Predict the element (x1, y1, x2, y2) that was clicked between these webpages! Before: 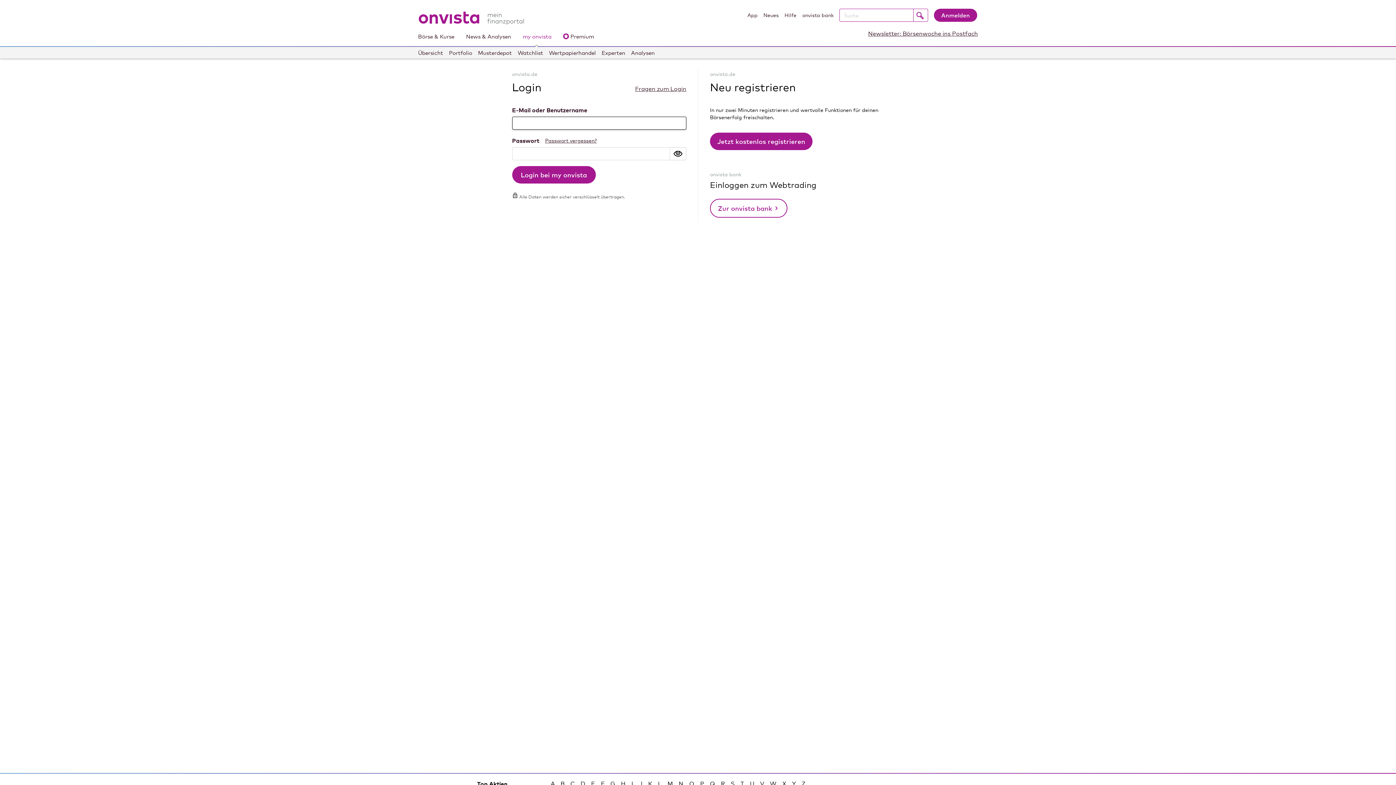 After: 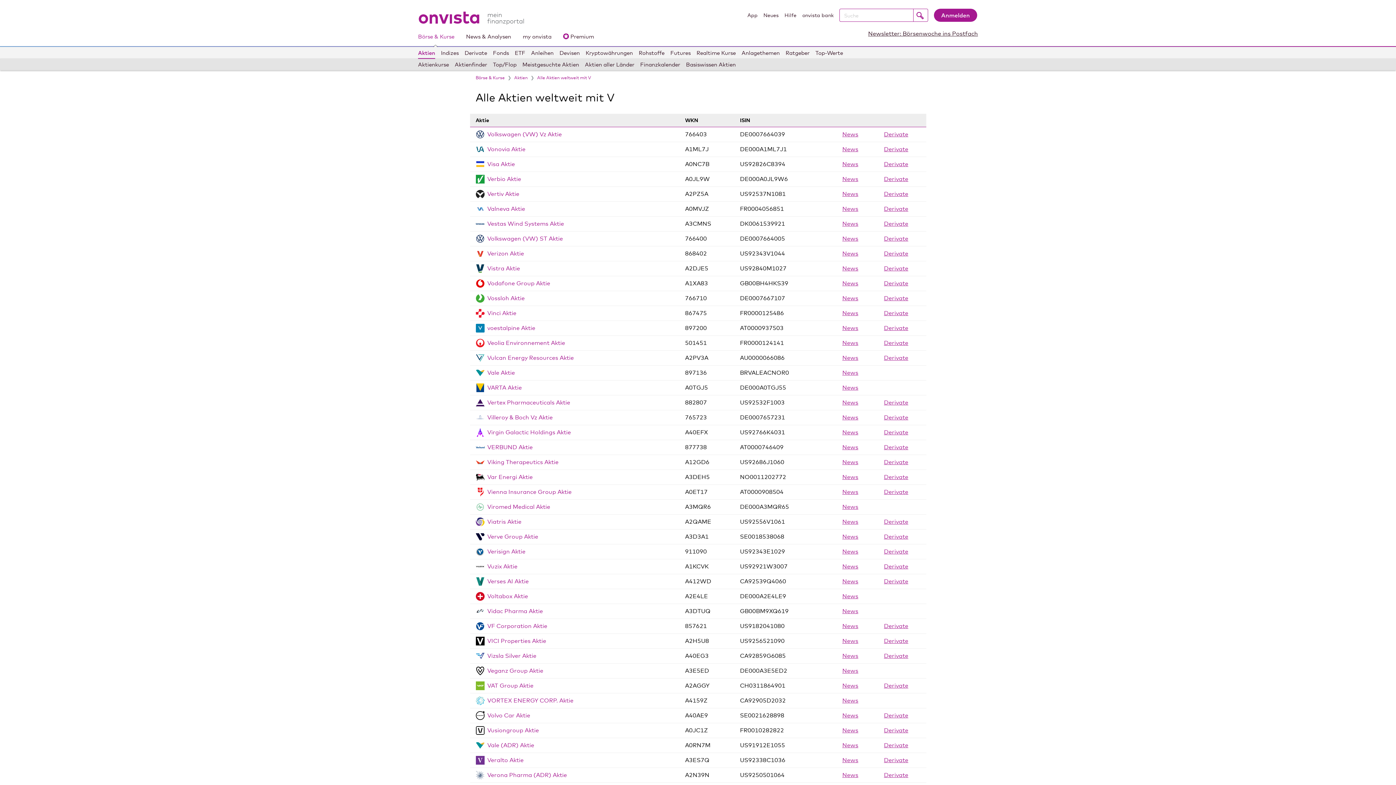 Action: label: V bbox: (760, 780, 764, 787)